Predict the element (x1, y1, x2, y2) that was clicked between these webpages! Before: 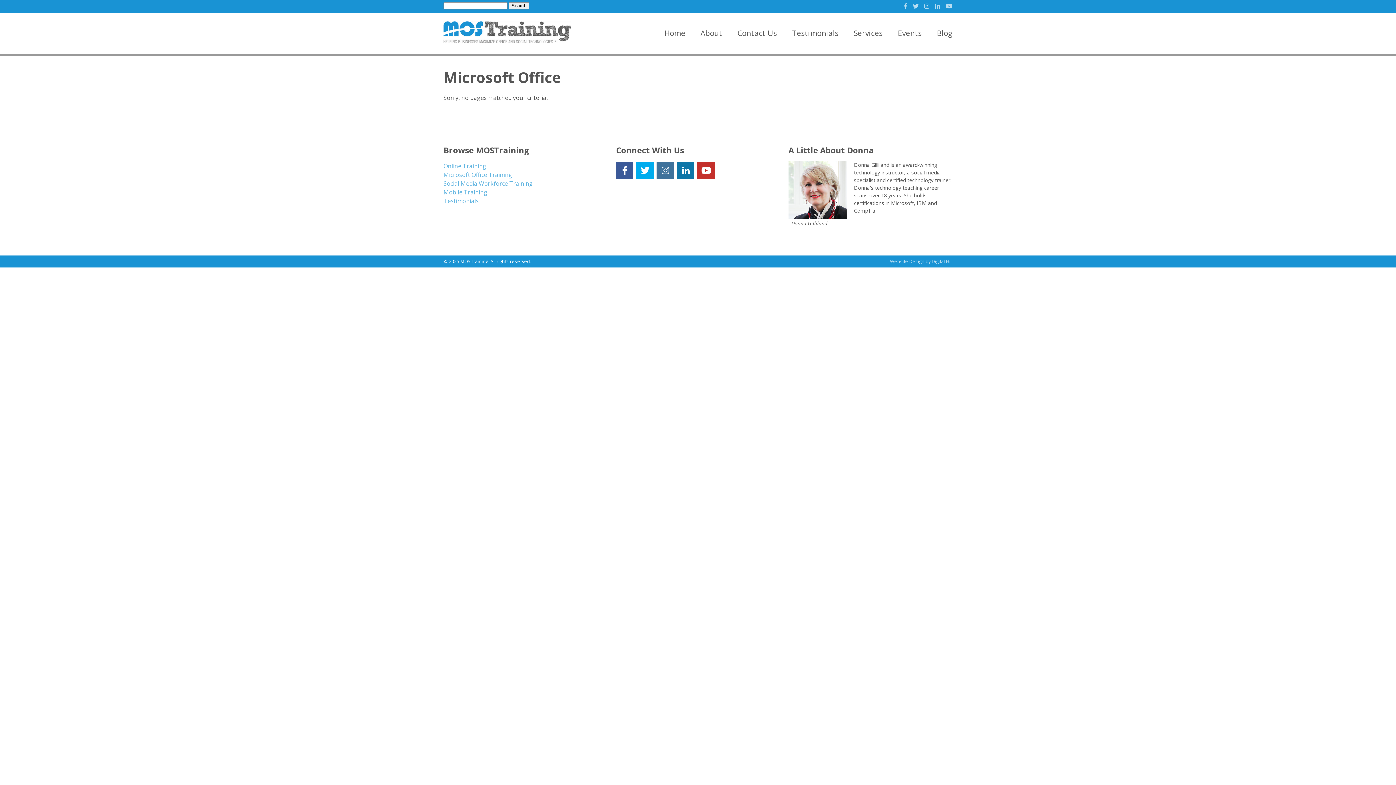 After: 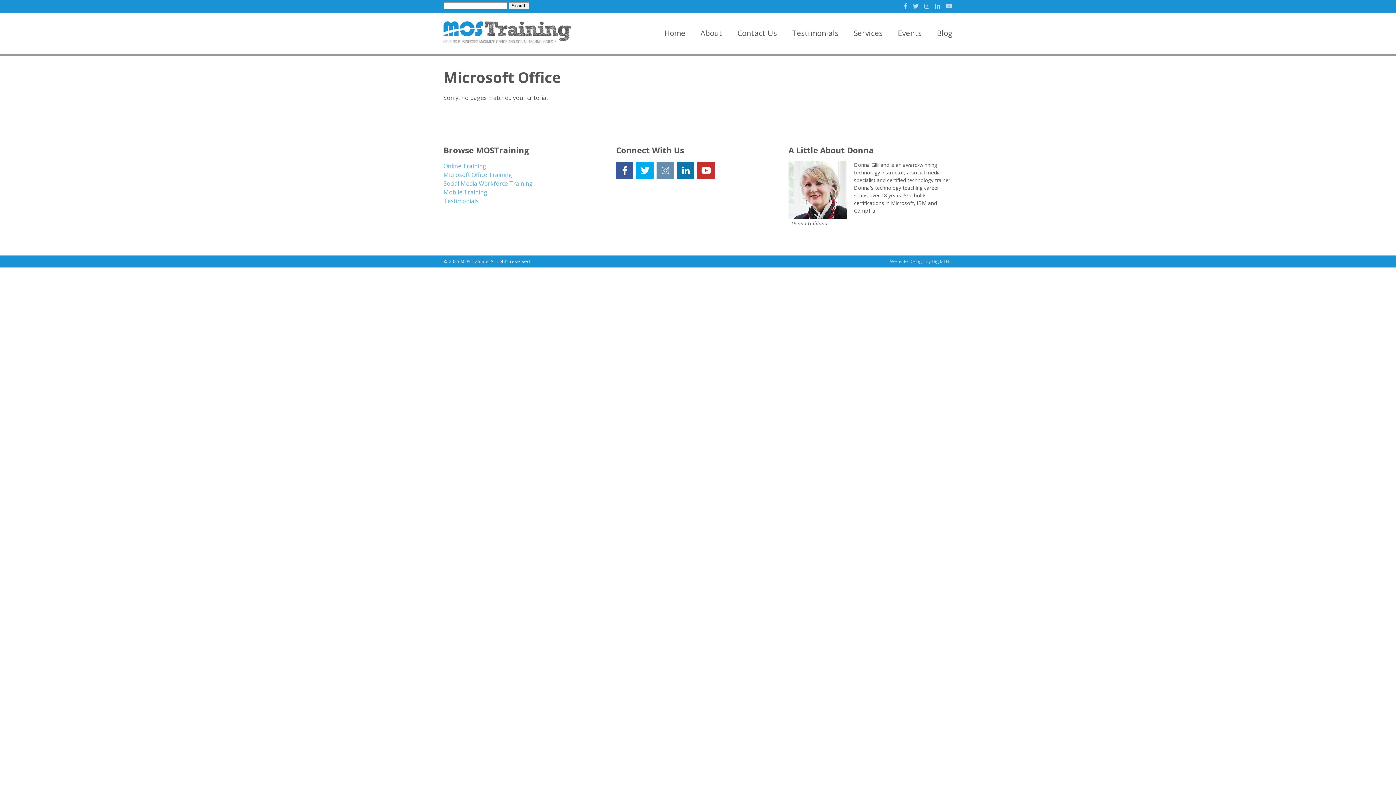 Action: bbox: (656, 167, 674, 175)